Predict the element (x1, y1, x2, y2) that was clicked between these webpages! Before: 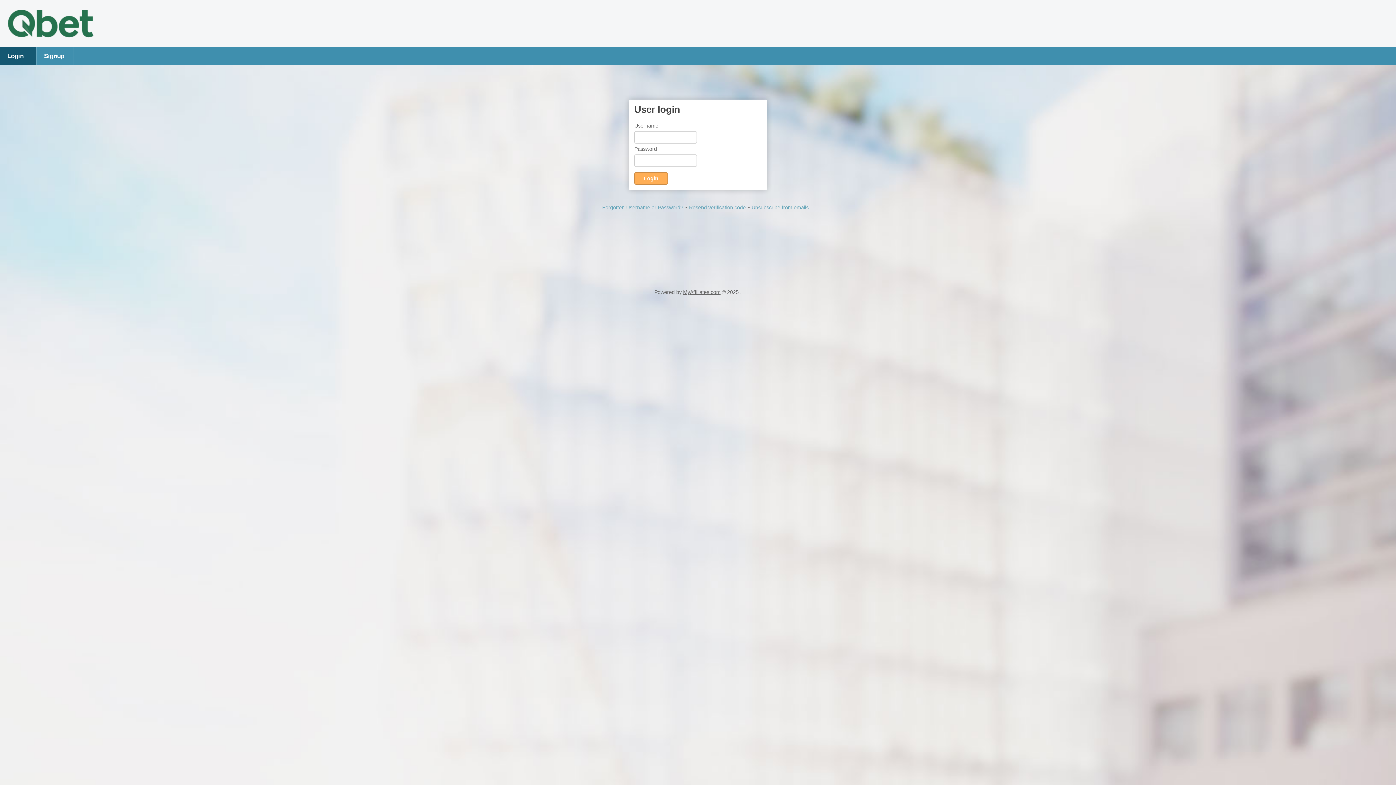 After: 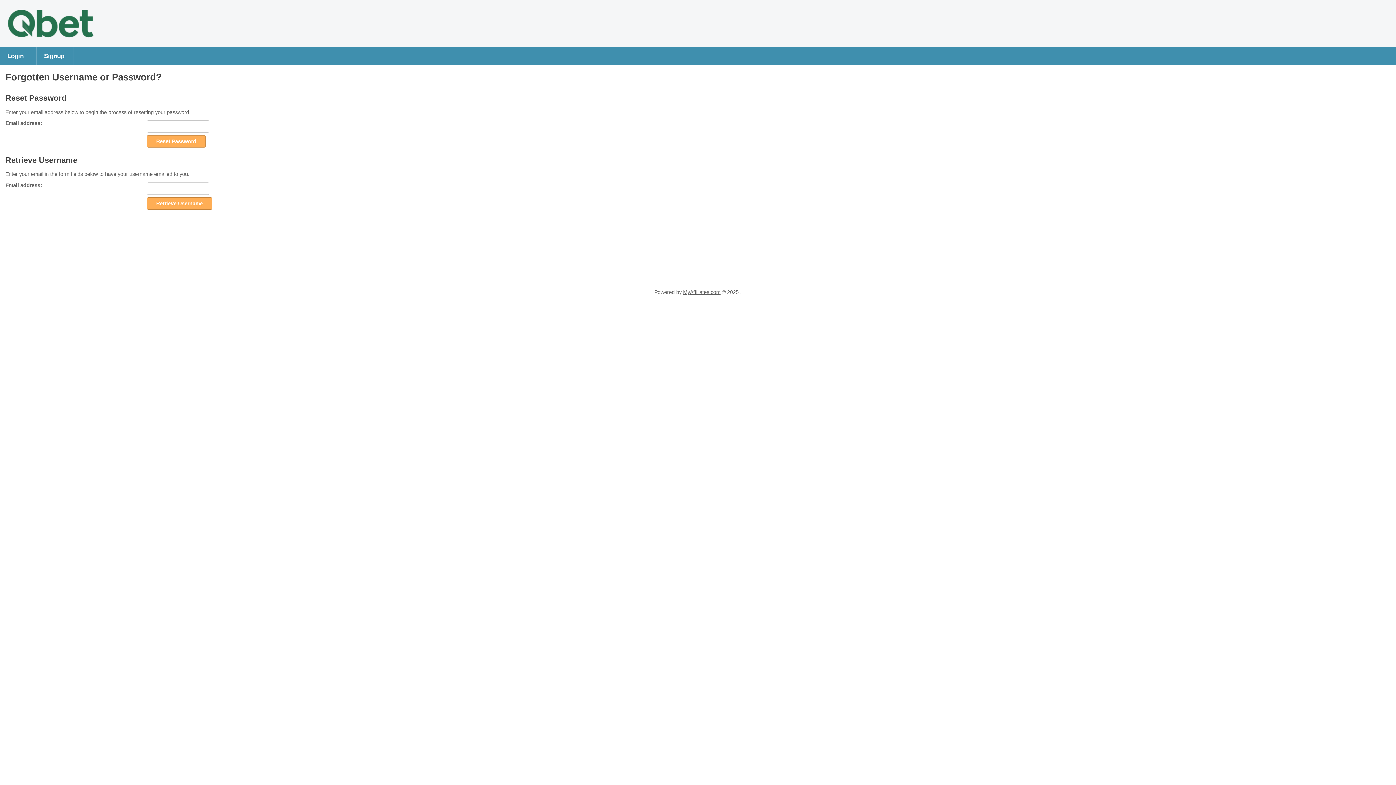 Action: bbox: (602, 204, 683, 210) label: Forgotten Username or Password?